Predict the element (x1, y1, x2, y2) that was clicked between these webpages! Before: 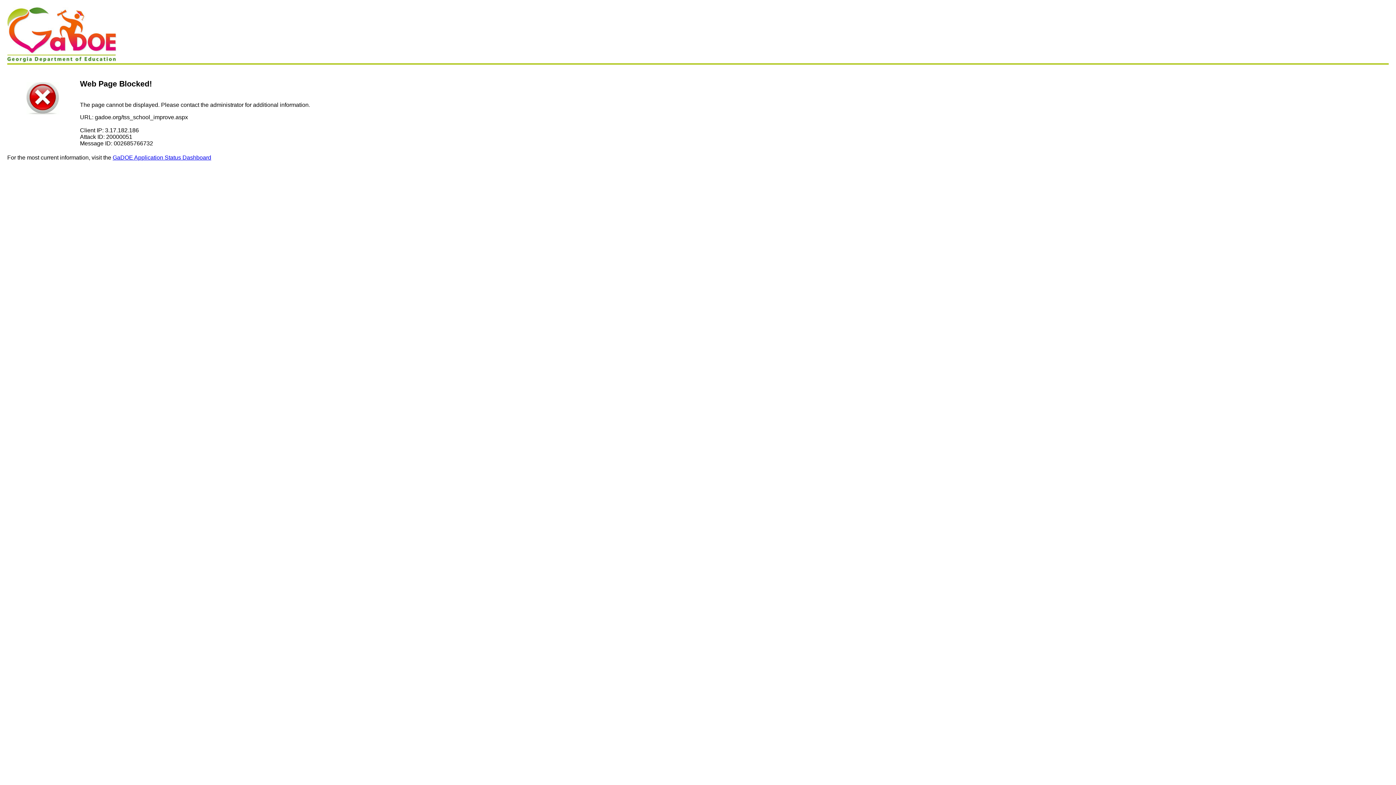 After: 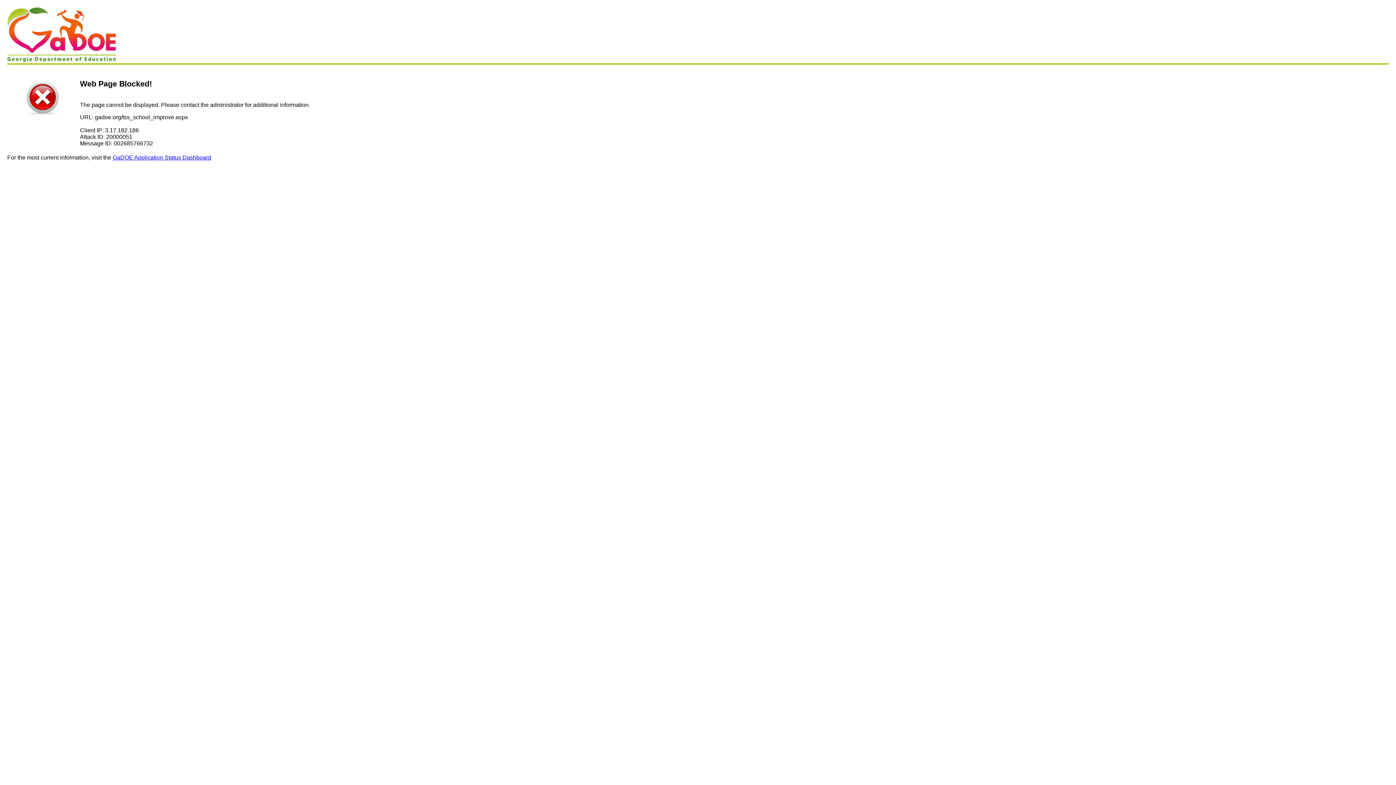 Action: label: GaDOE Application Status Dashboard bbox: (112, 154, 211, 160)